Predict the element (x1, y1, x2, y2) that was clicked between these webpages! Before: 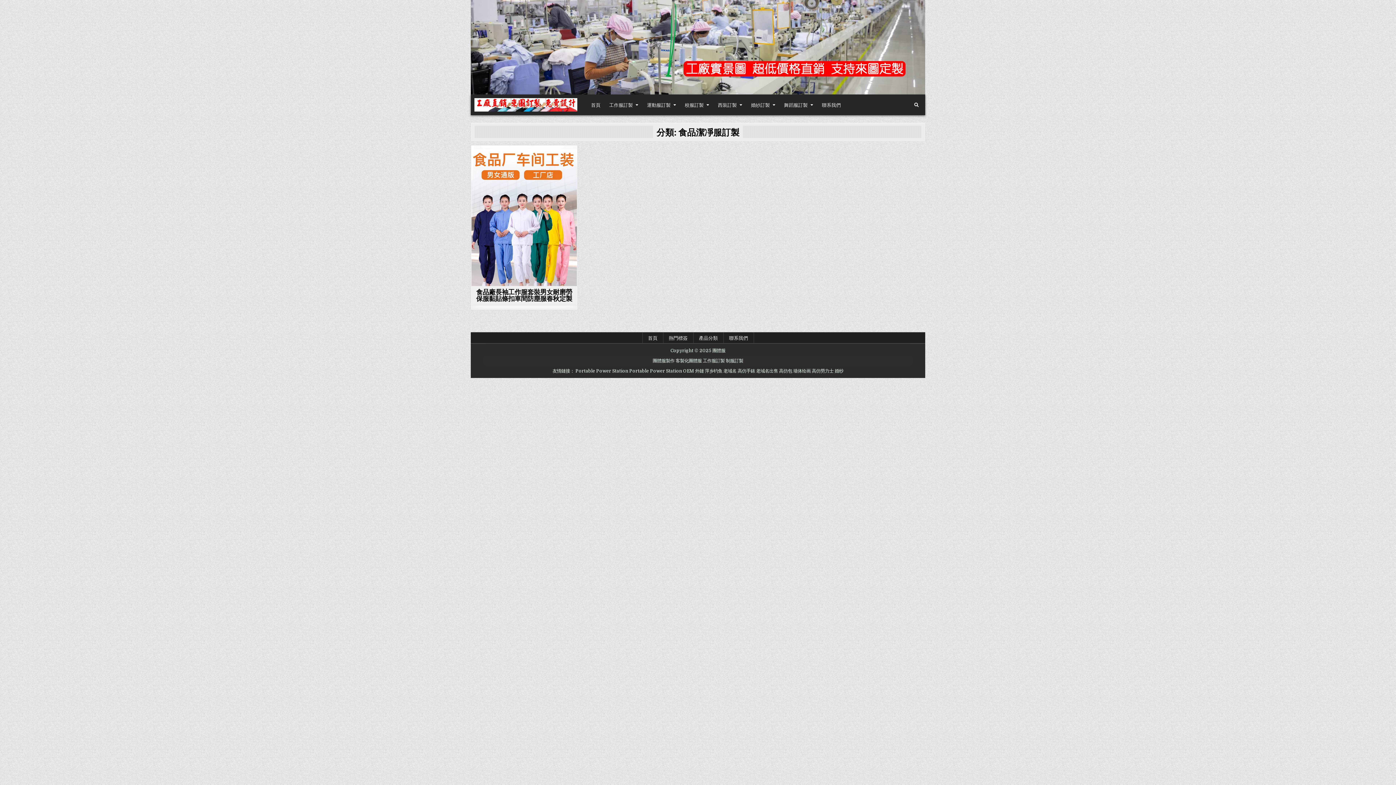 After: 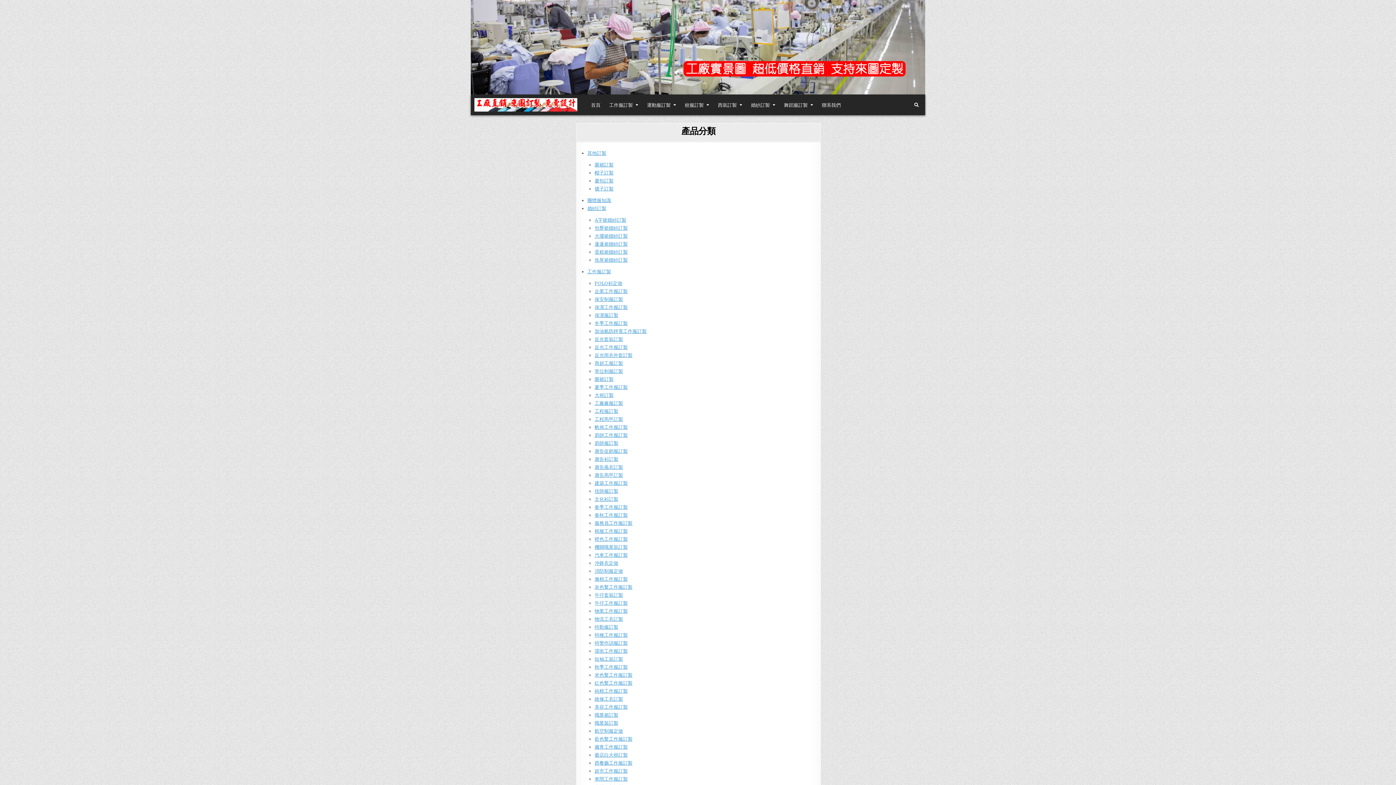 Action: label: 產品分類 bbox: (693, 332, 723, 343)